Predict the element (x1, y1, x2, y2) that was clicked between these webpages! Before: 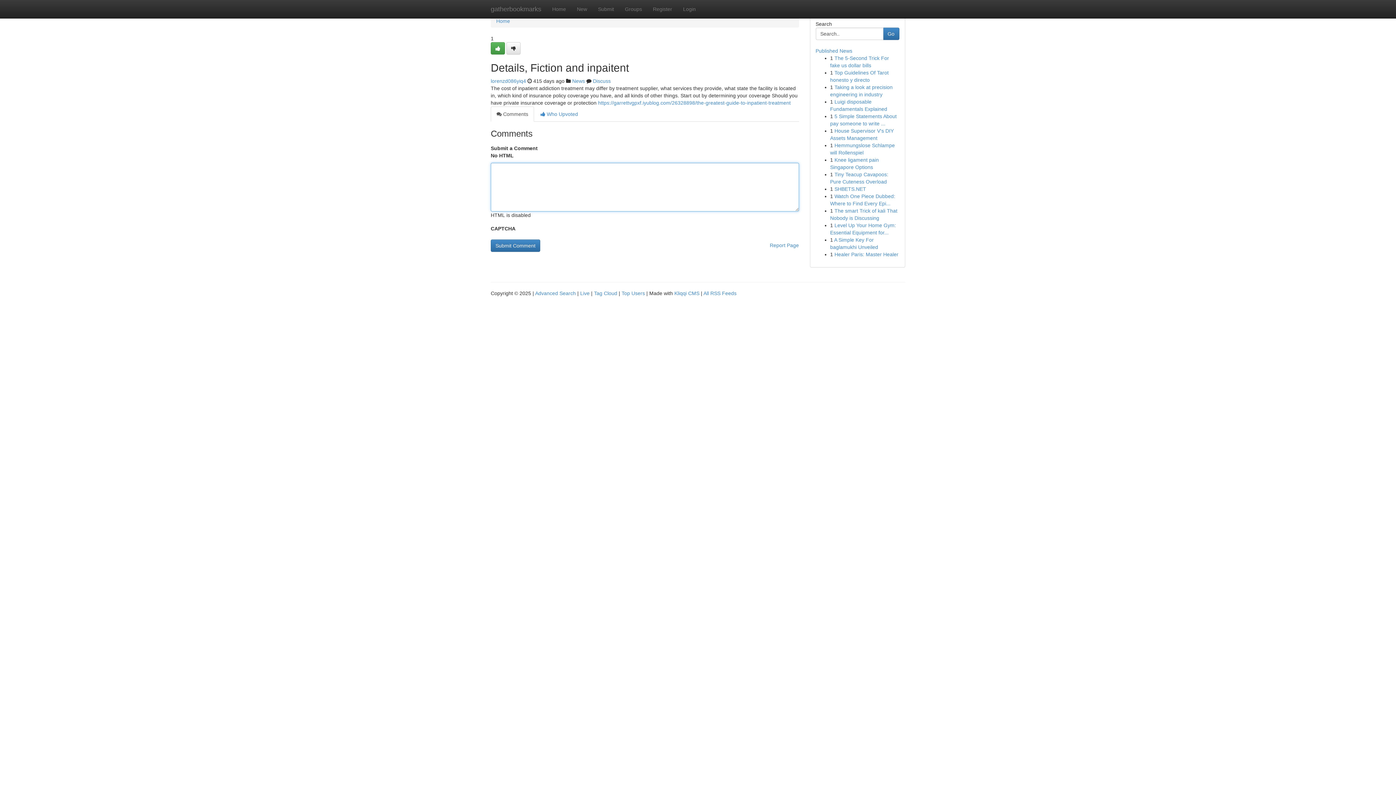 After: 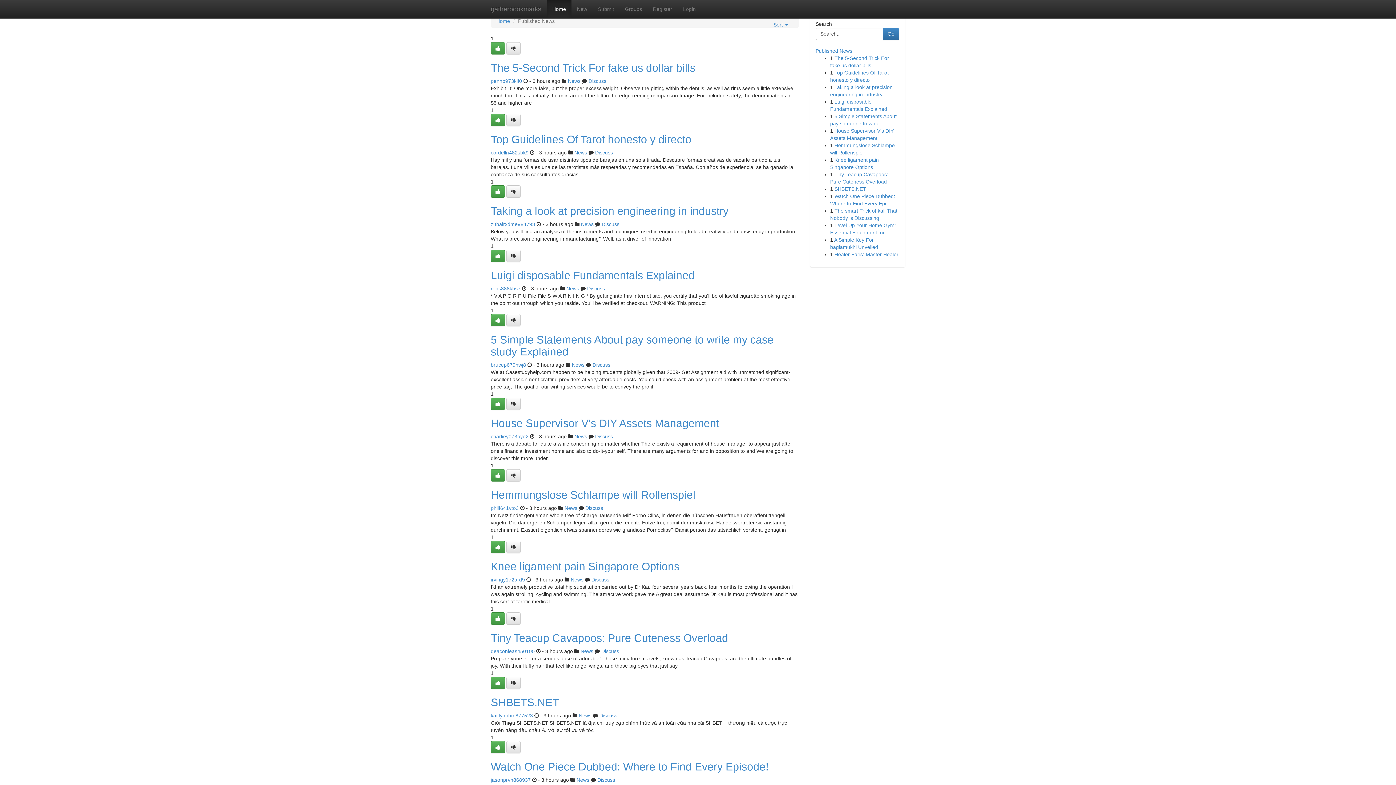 Action: label: Top Users bbox: (621, 290, 645, 296)